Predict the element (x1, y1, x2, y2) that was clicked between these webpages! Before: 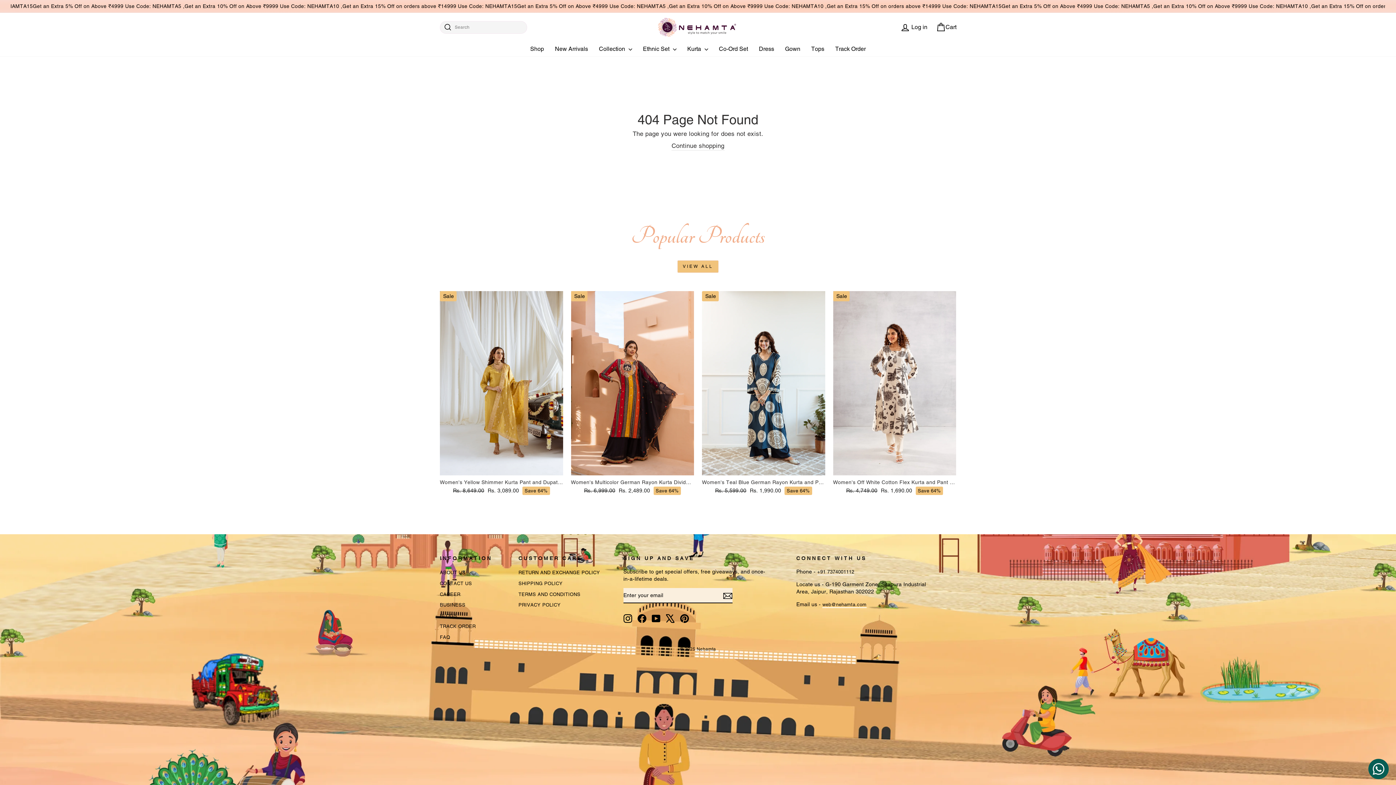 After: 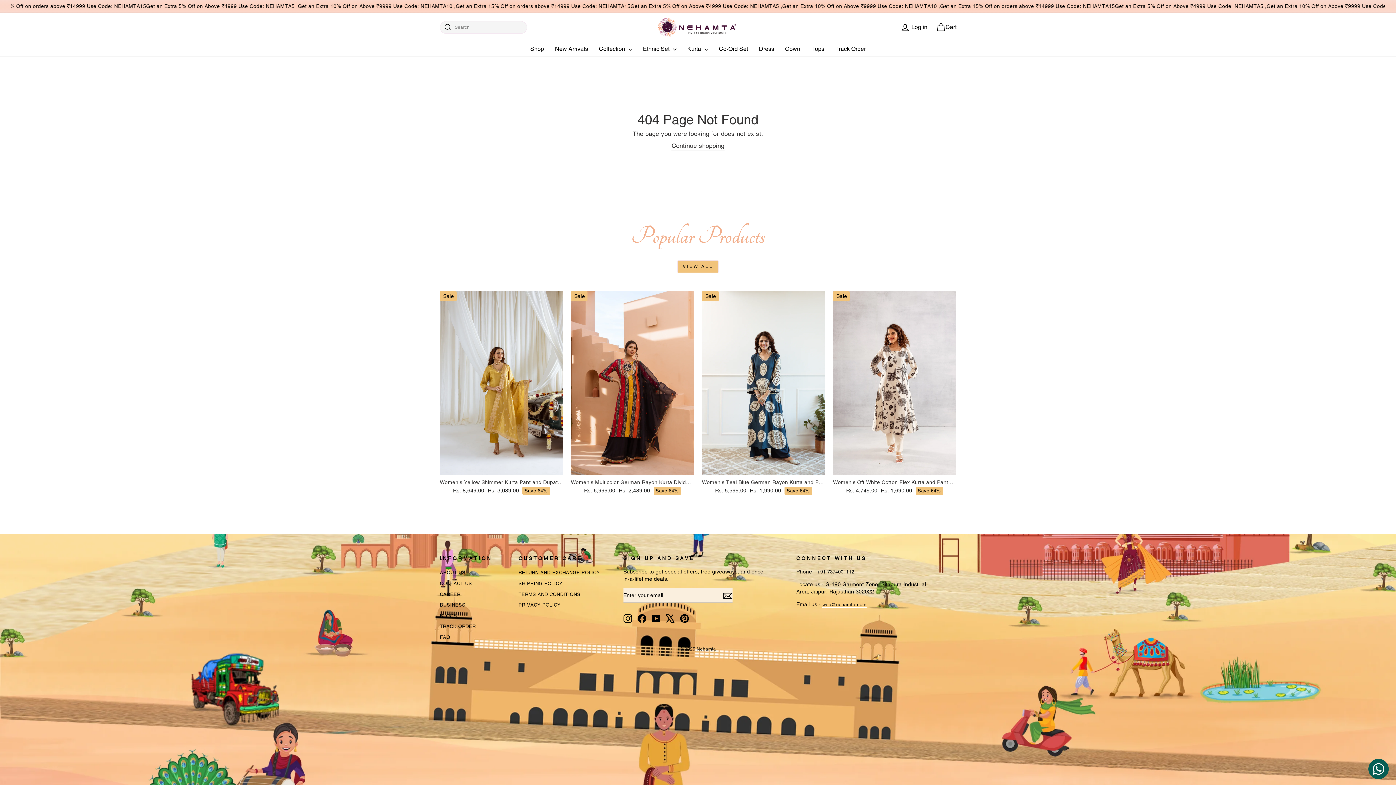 Action: bbox: (623, 614, 632, 623)